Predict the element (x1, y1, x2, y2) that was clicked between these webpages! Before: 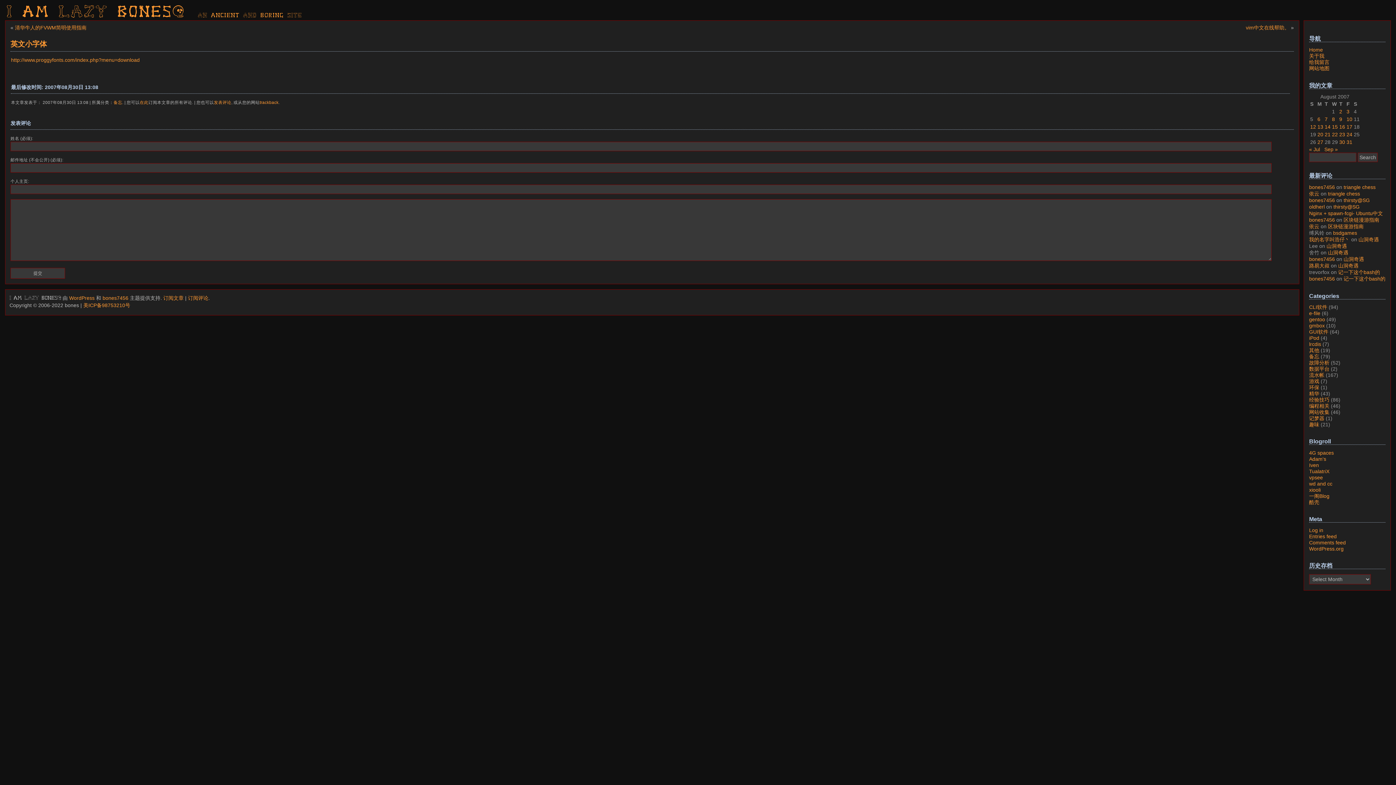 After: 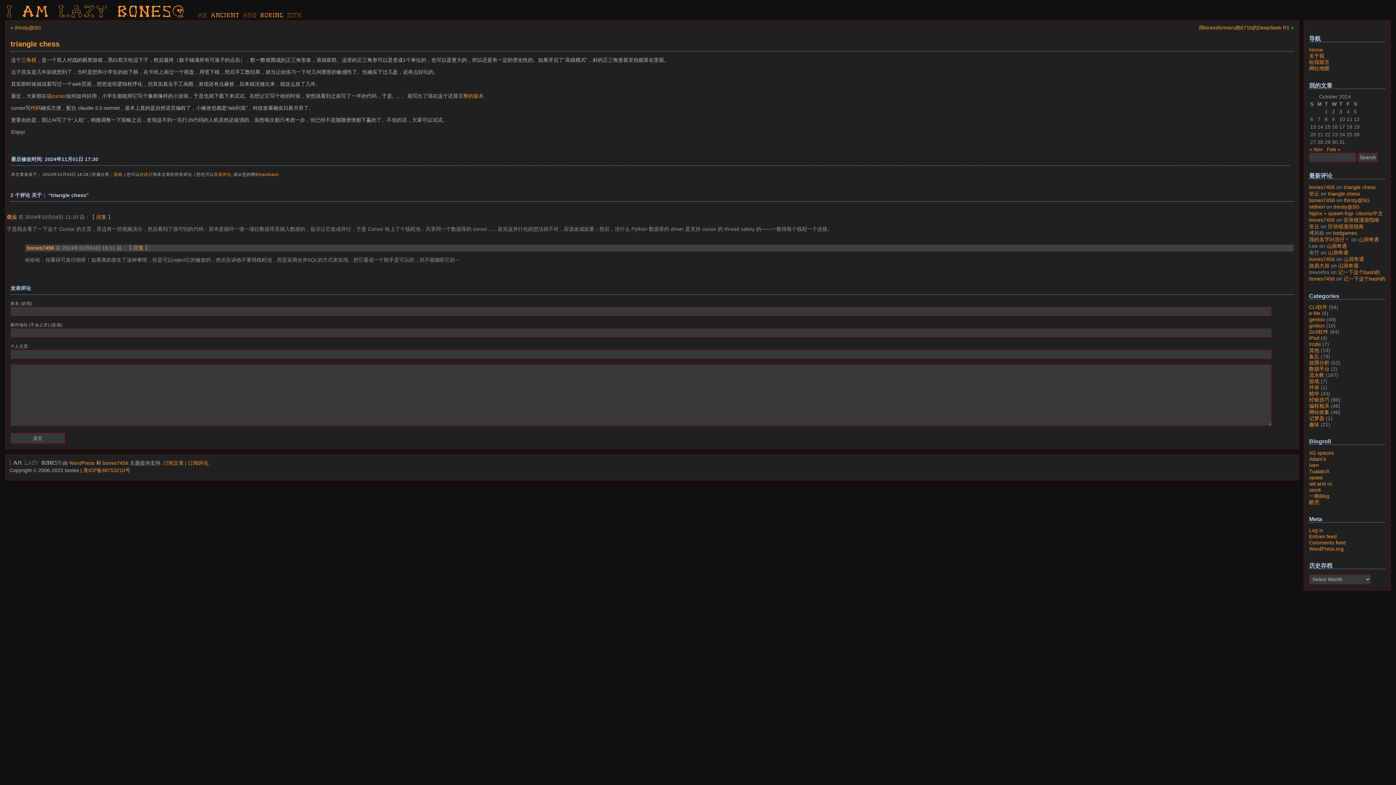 Action: label: triangle chess bbox: (1328, 190, 1360, 196)